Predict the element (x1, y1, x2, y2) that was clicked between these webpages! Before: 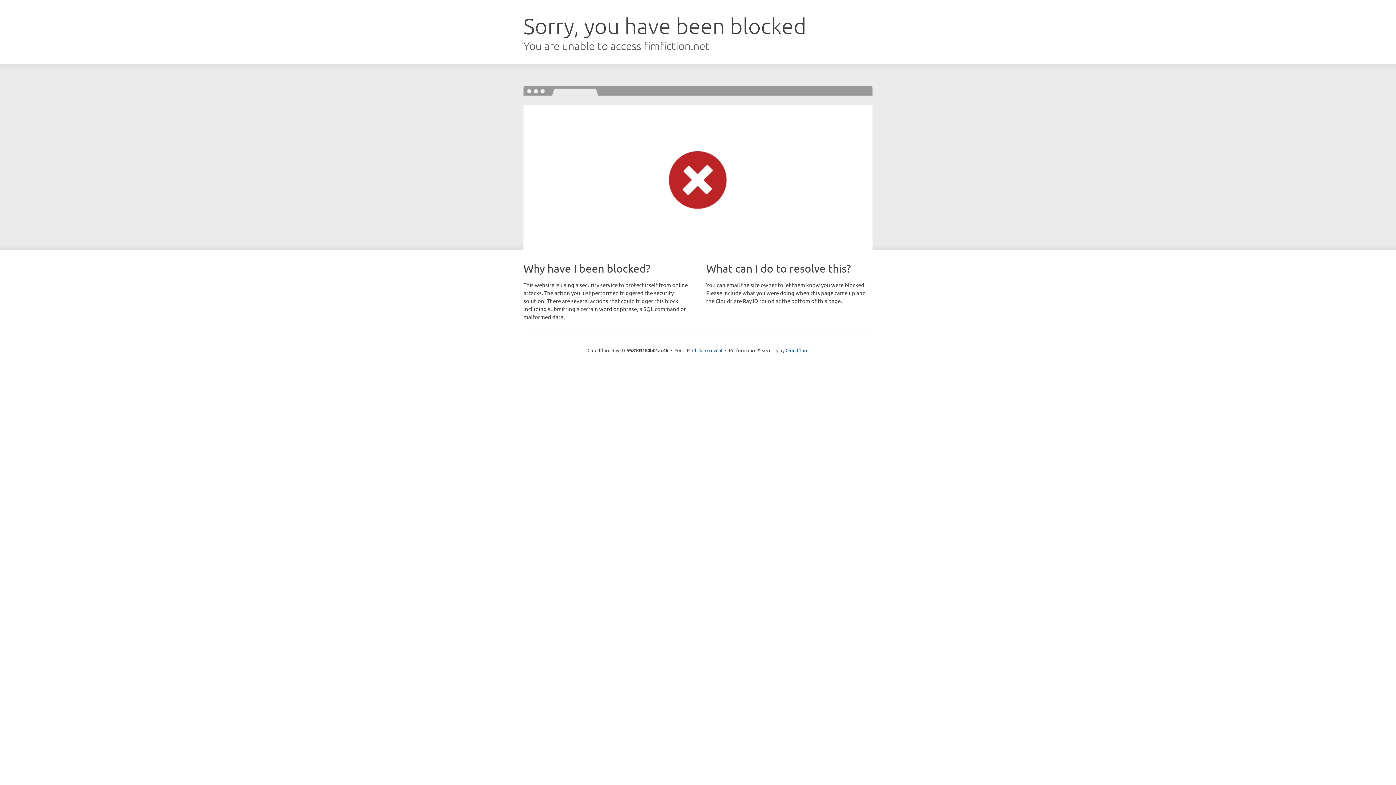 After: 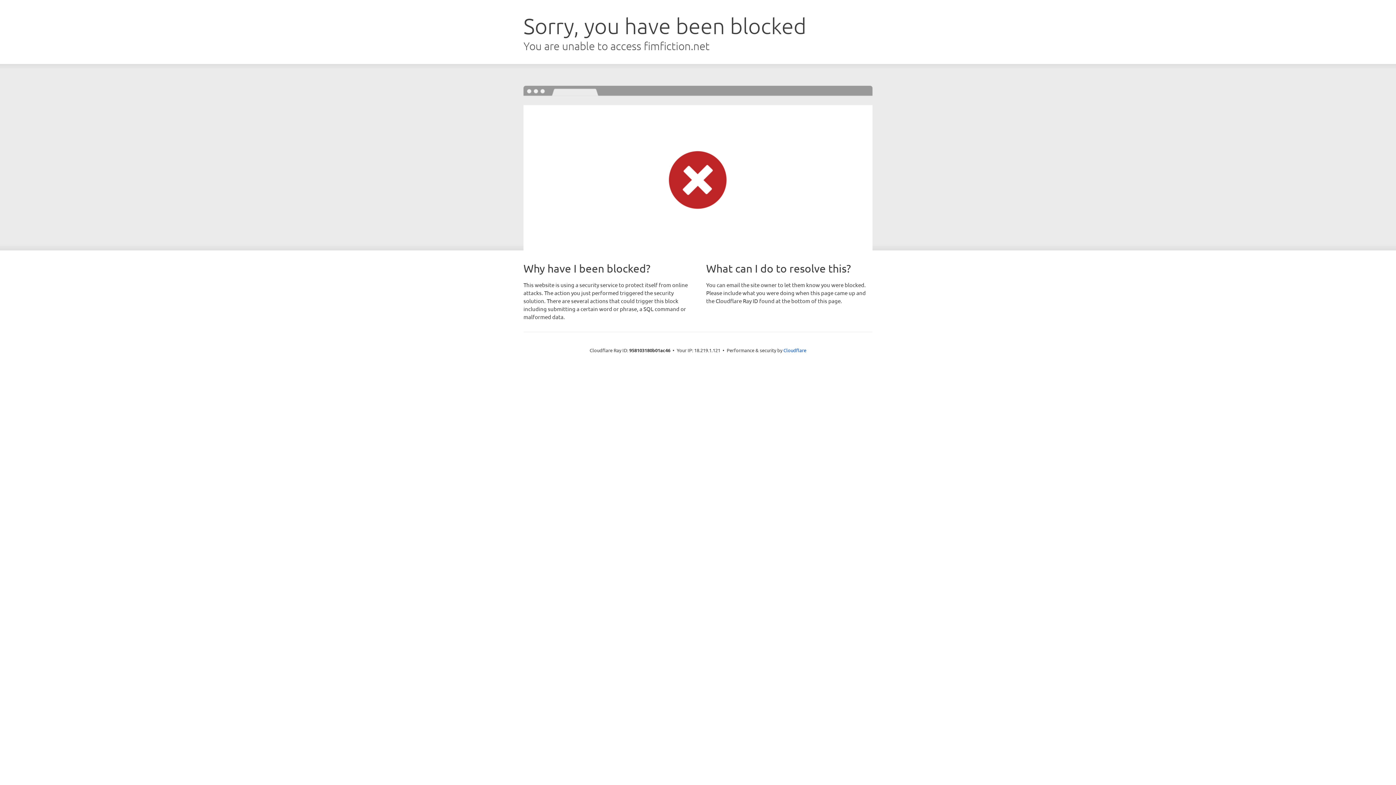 Action: bbox: (692, 346, 722, 353) label: Click to reveal